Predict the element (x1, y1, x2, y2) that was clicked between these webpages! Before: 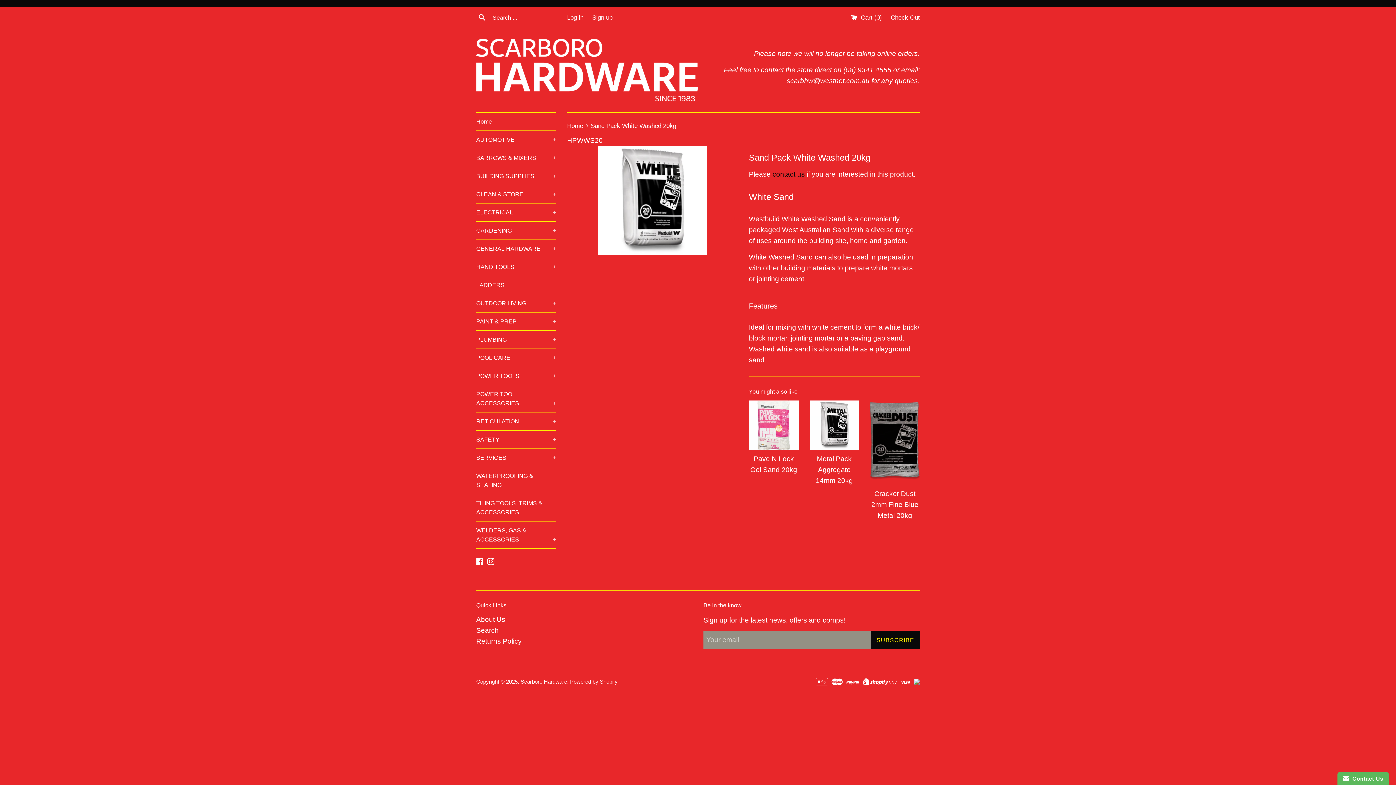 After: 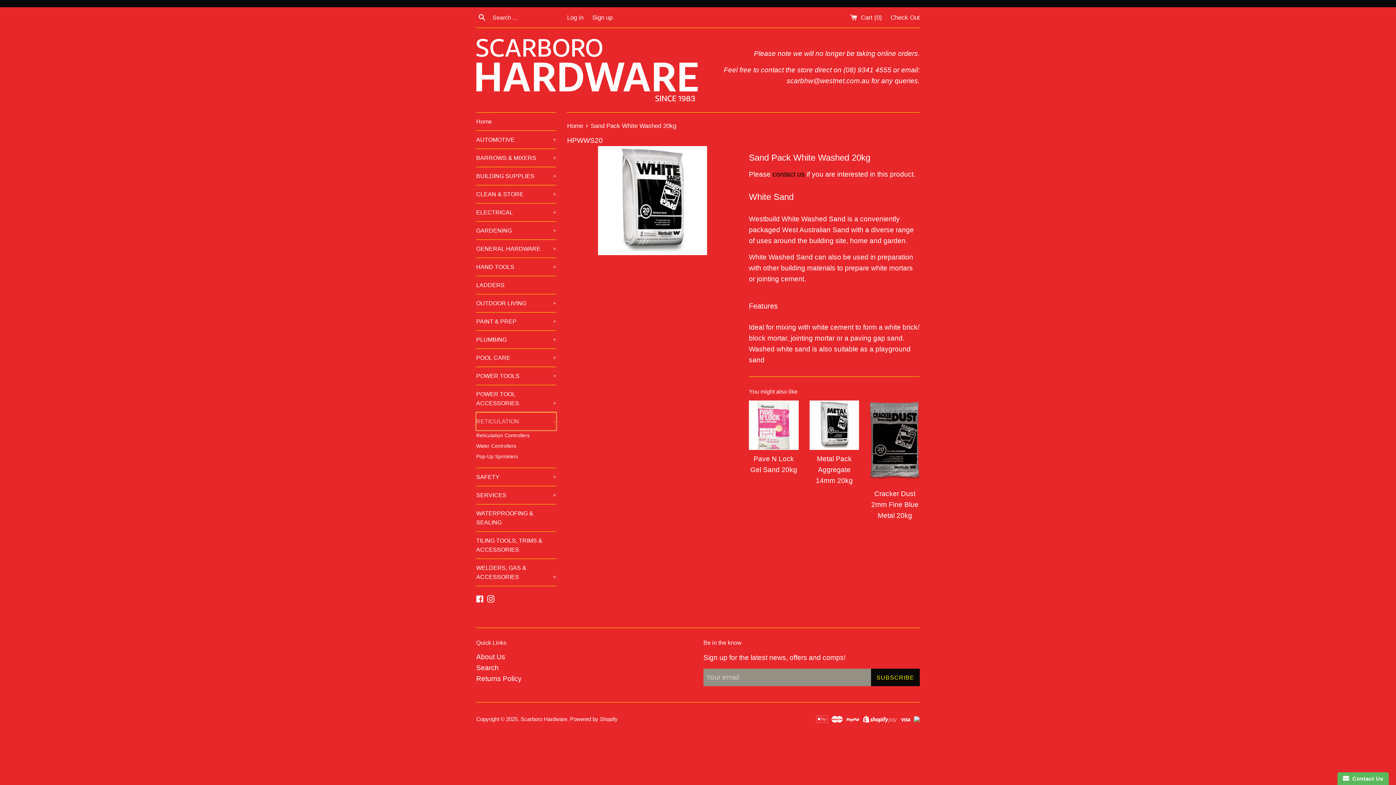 Action: label: RETICULATION
+ bbox: (476, 412, 556, 430)